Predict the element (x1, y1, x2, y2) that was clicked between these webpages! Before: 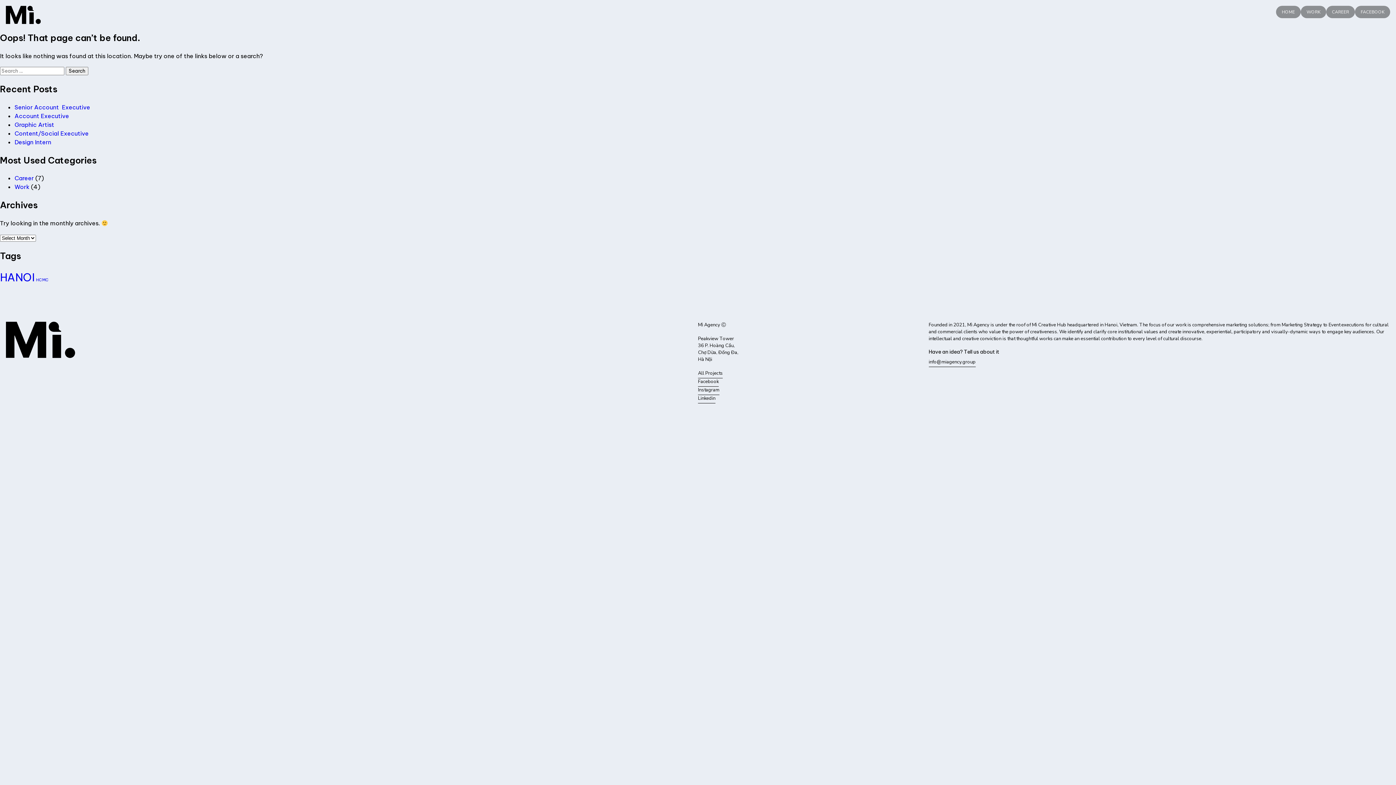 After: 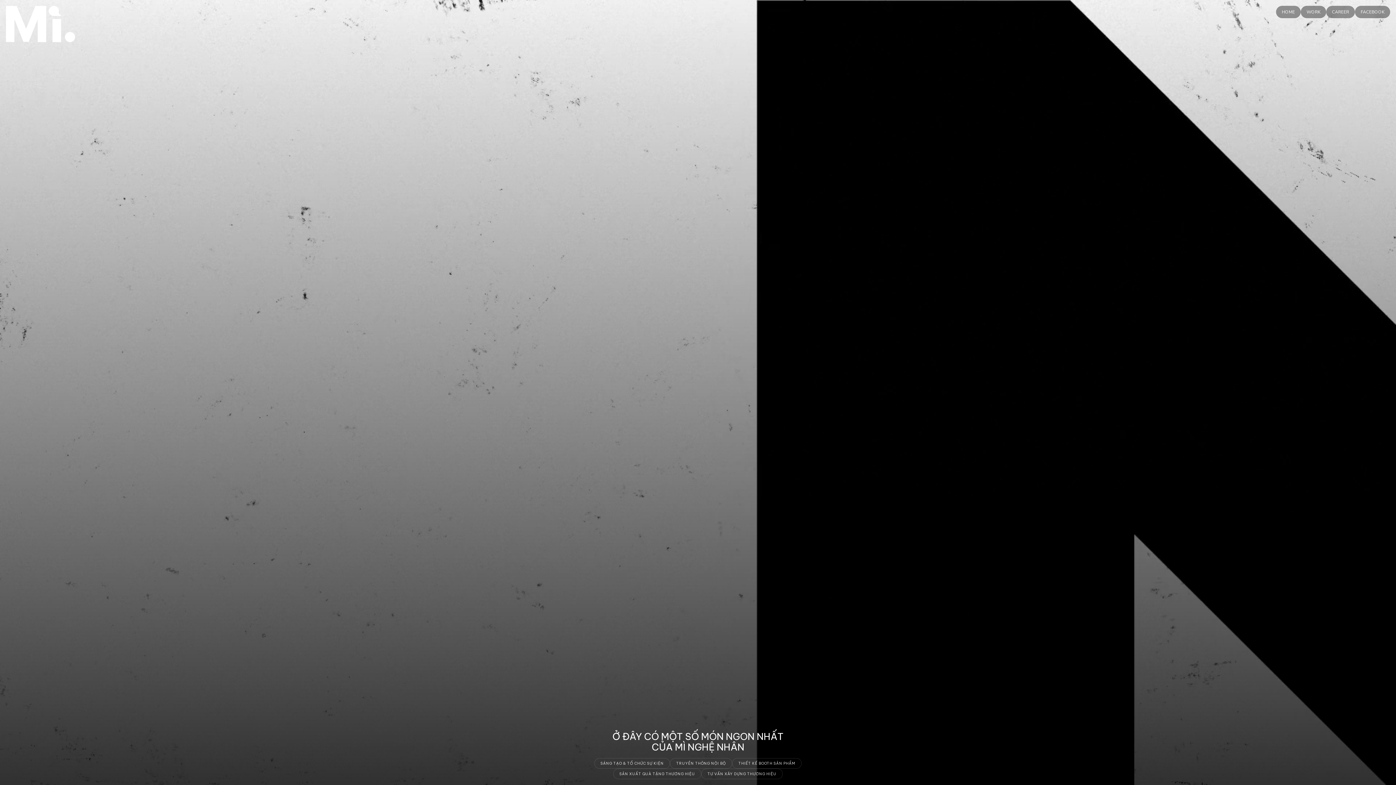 Action: bbox: (5, 5, 40, 24)